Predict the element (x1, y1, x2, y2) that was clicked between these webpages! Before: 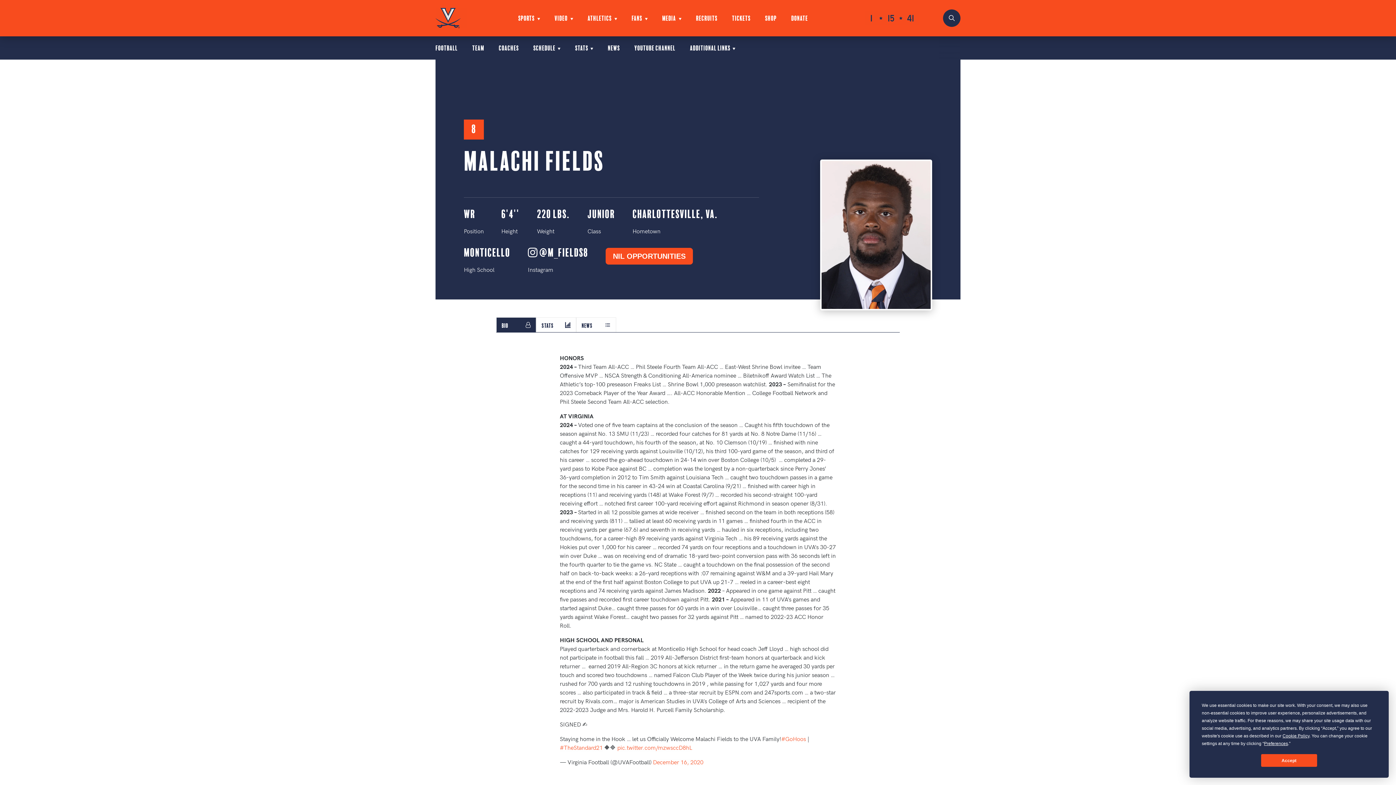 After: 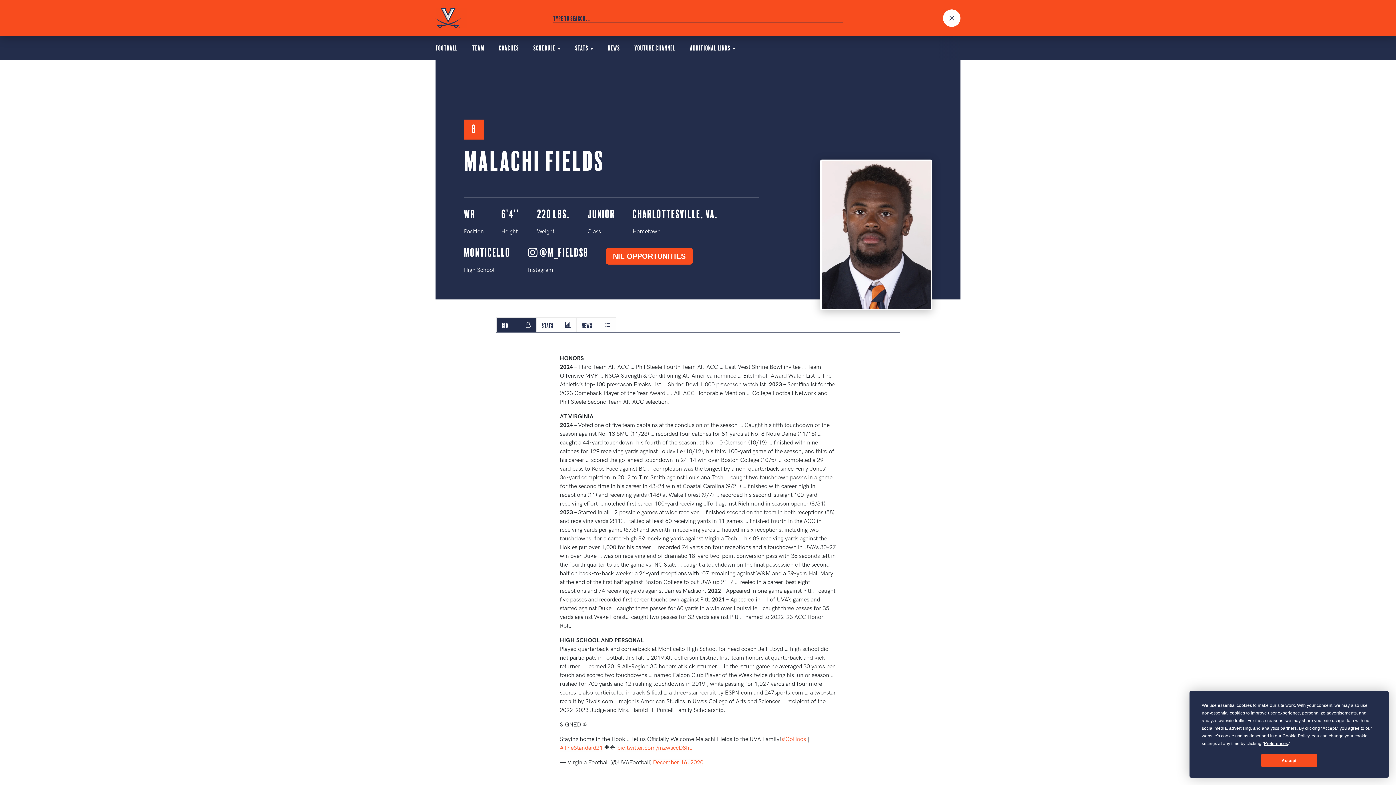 Action: bbox: (943, 9, 960, 26) label: Open Search